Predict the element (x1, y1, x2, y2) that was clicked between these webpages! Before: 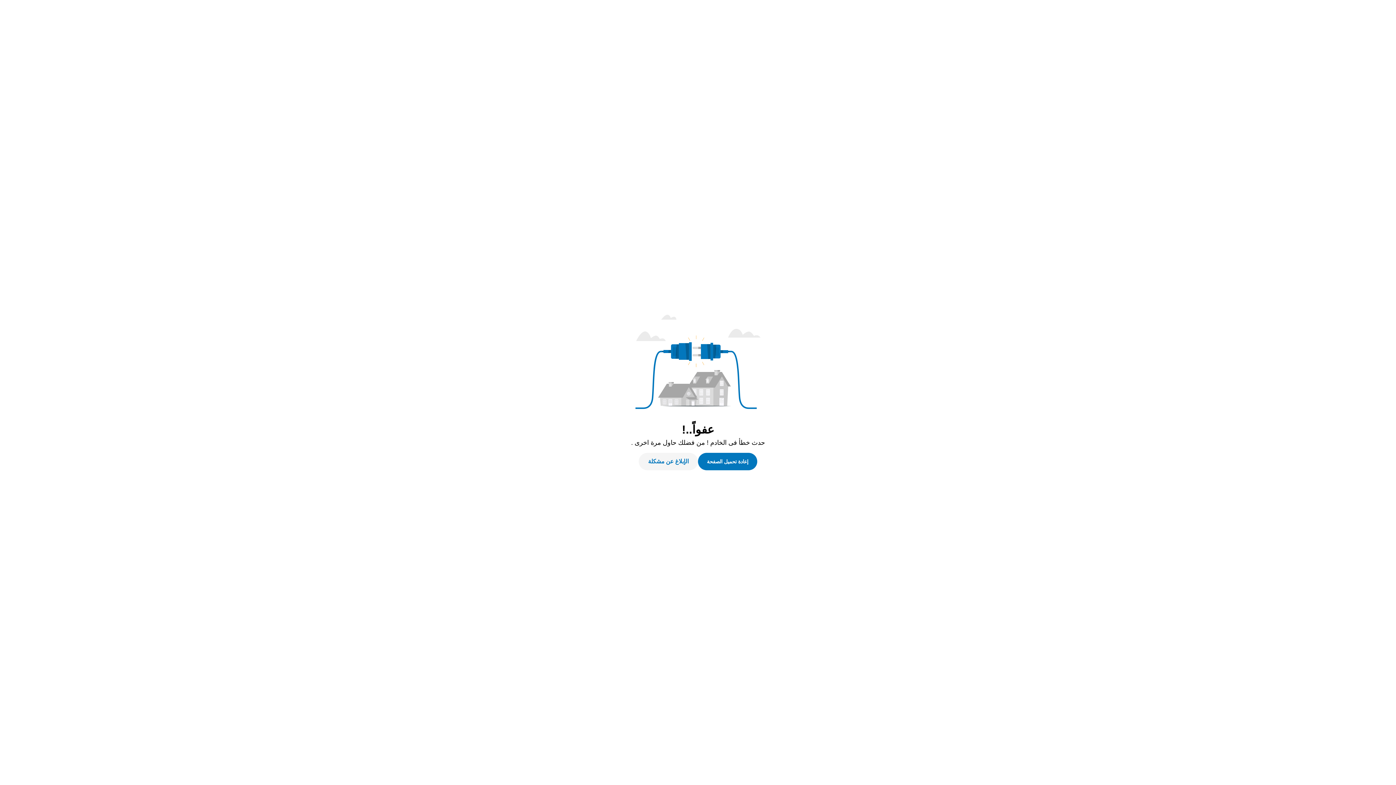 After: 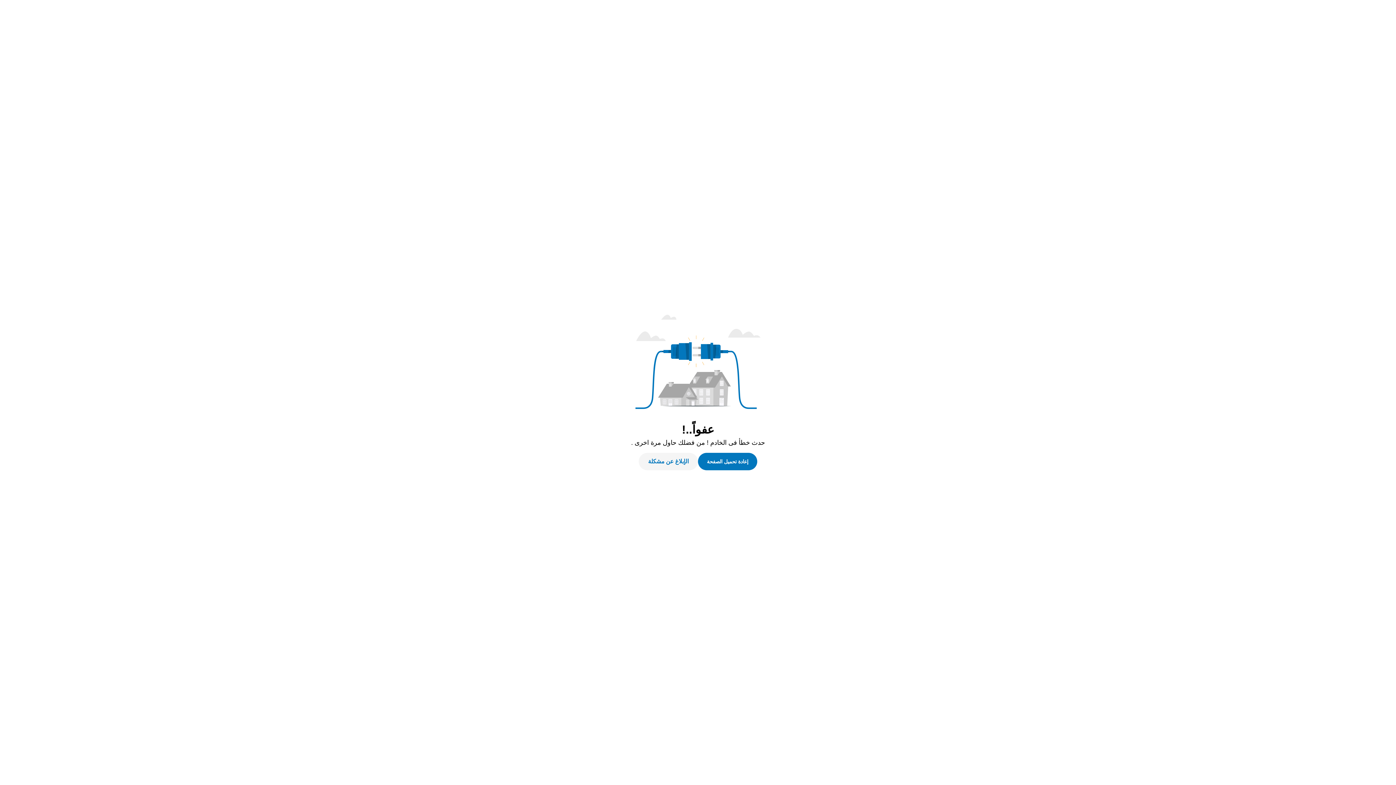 Action: label: إعادة تحميل الصفحة bbox: (698, 453, 757, 470)